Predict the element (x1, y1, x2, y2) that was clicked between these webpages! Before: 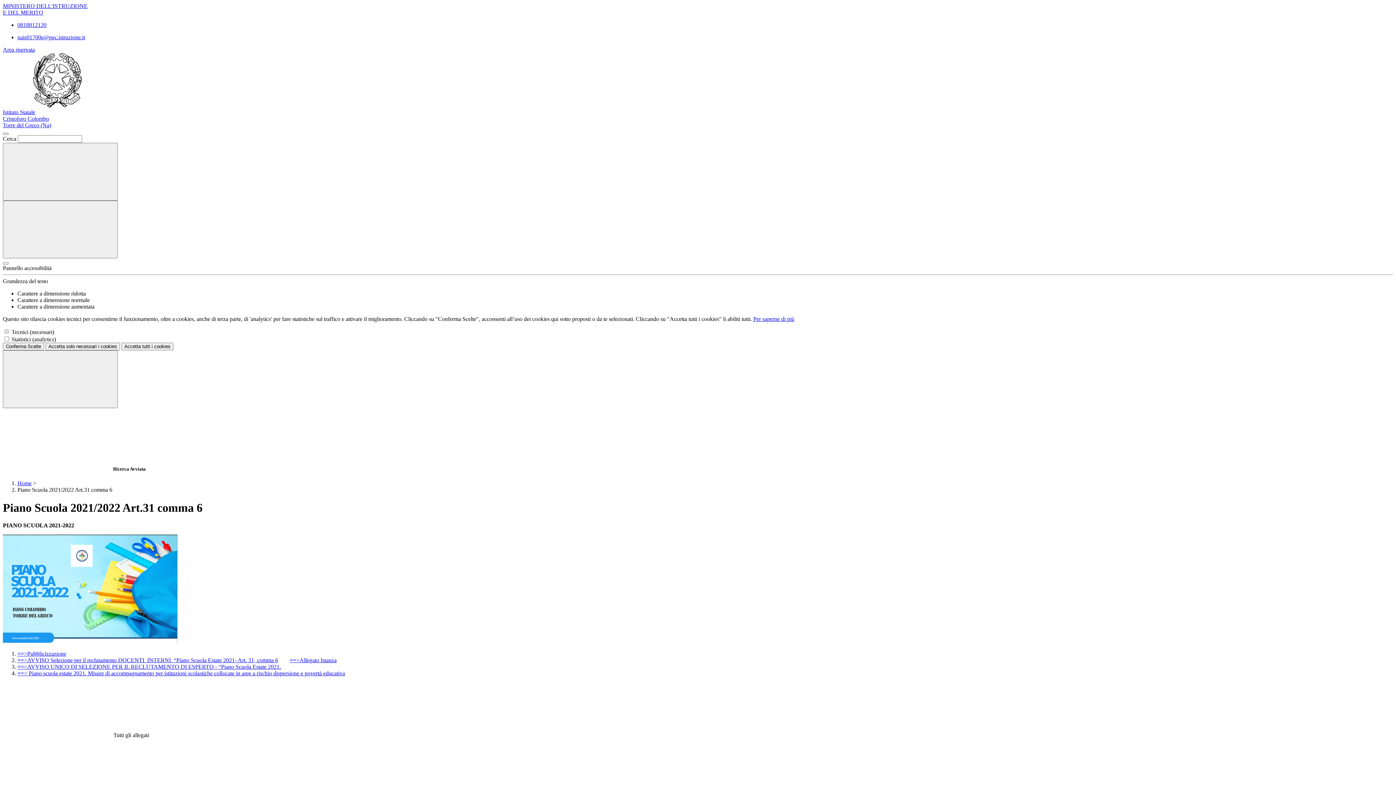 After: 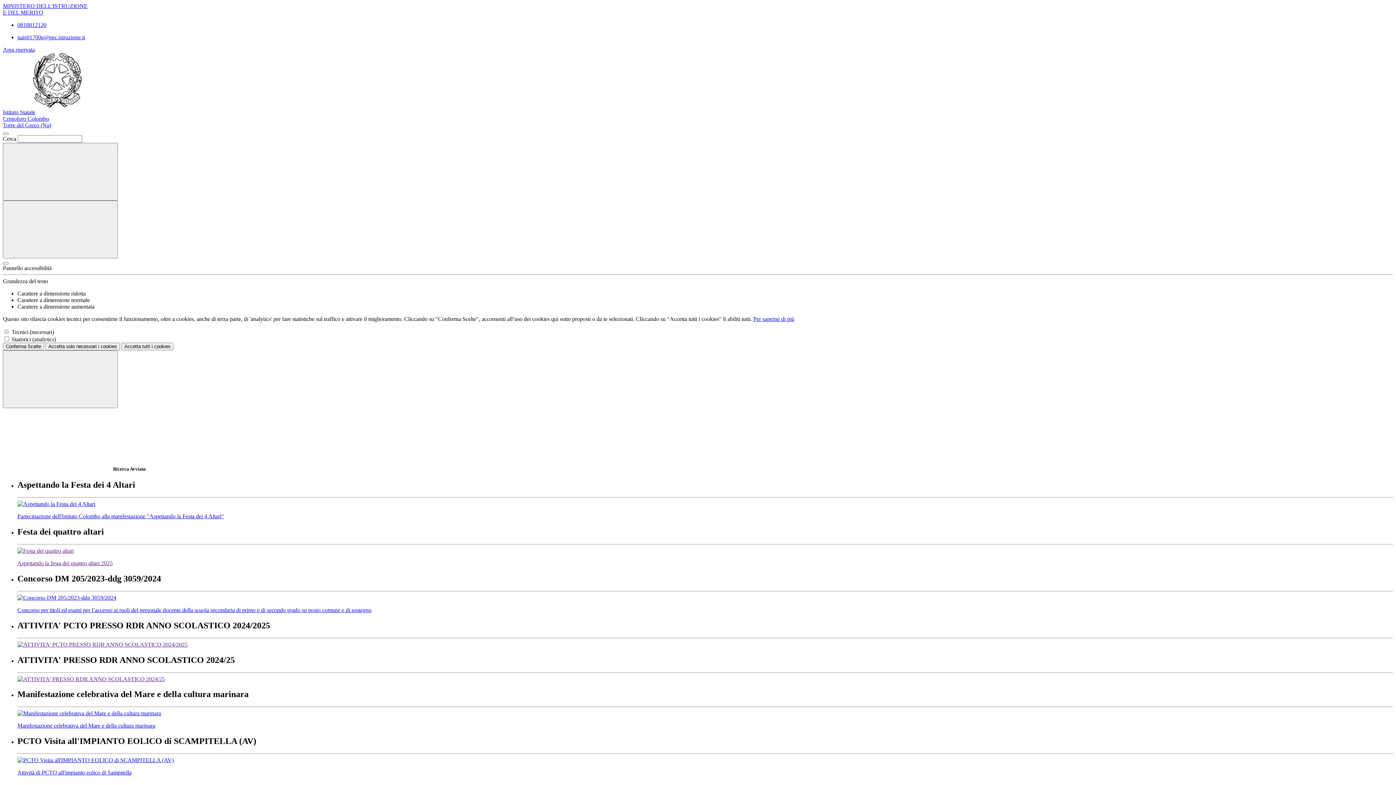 Action: bbox: (17, 480, 31, 486) label: Home